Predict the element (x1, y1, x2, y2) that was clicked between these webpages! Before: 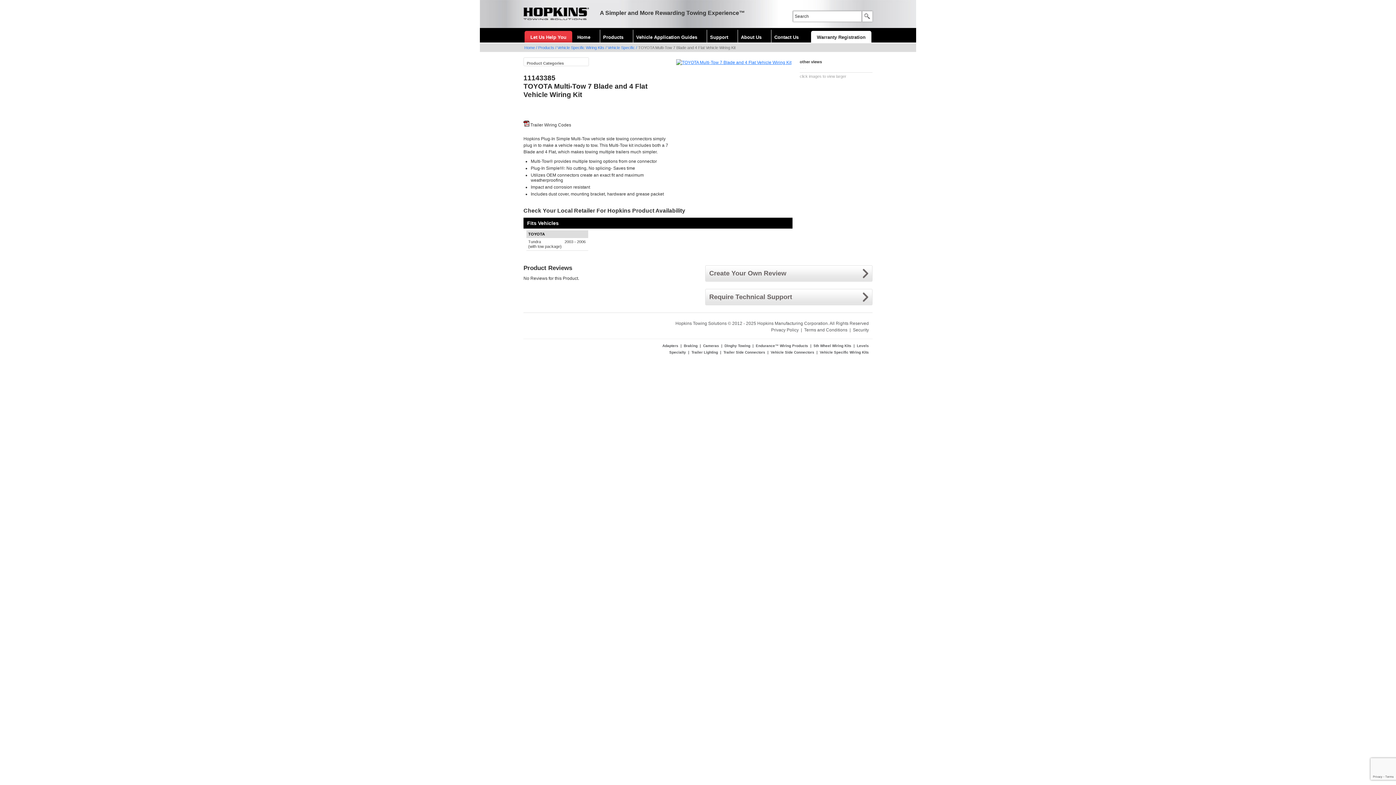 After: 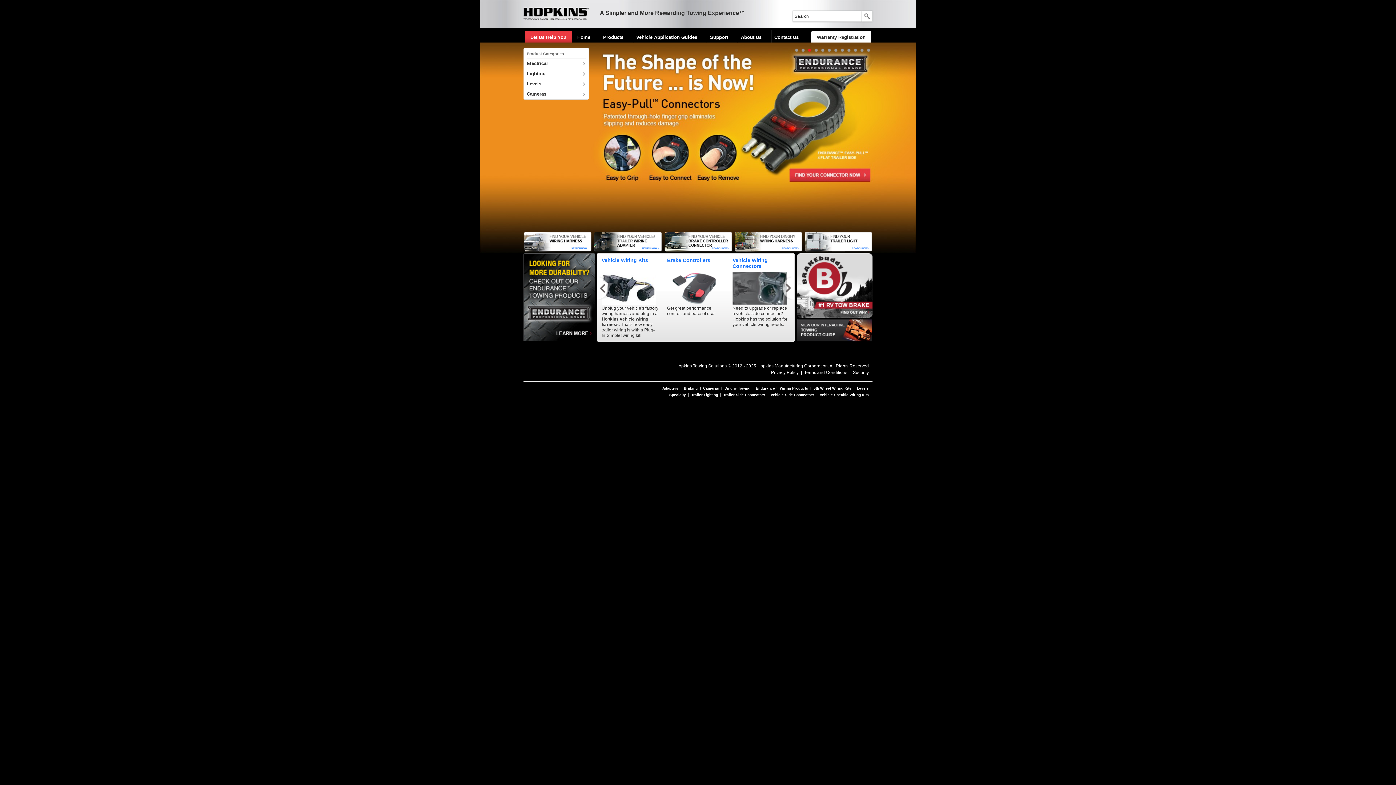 Action: bbox: (574, 29, 597, 42) label: Home